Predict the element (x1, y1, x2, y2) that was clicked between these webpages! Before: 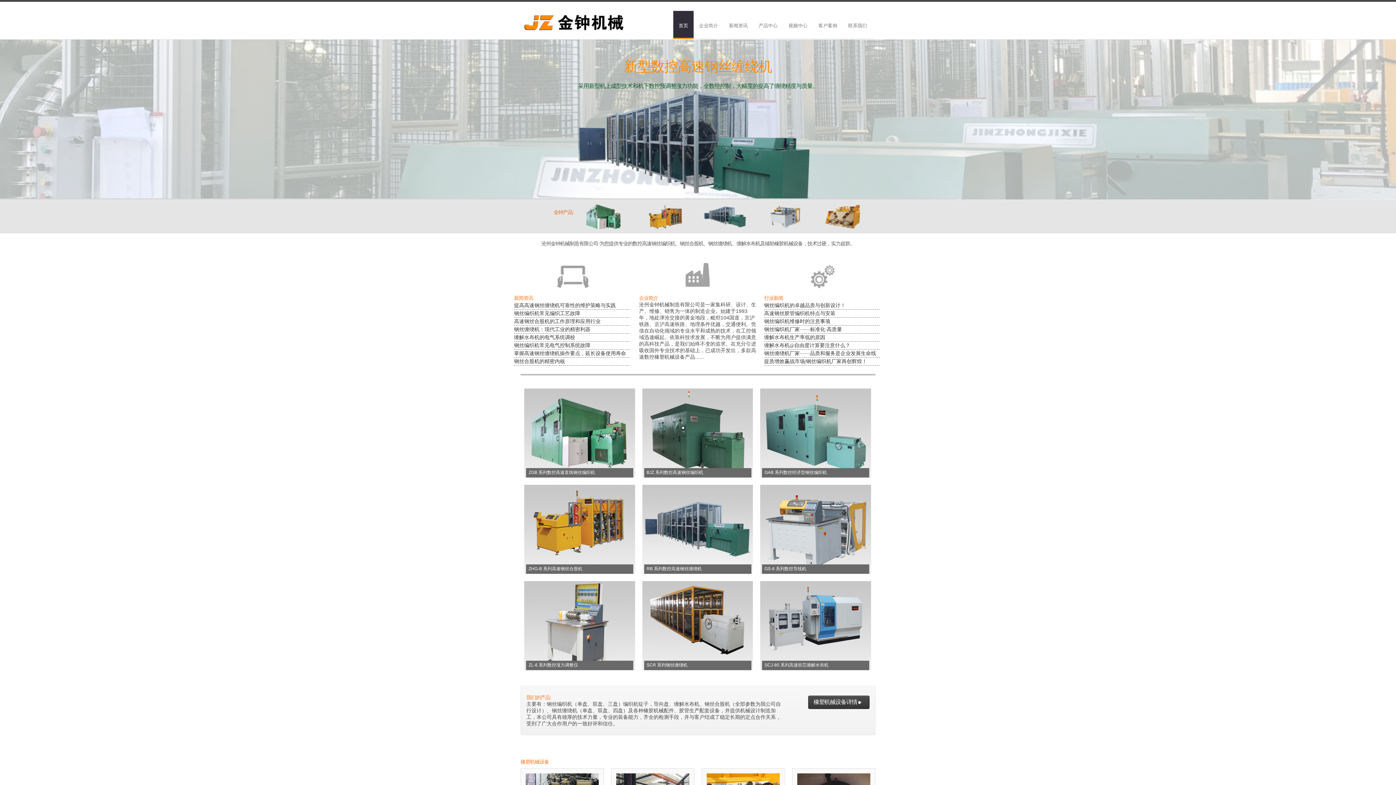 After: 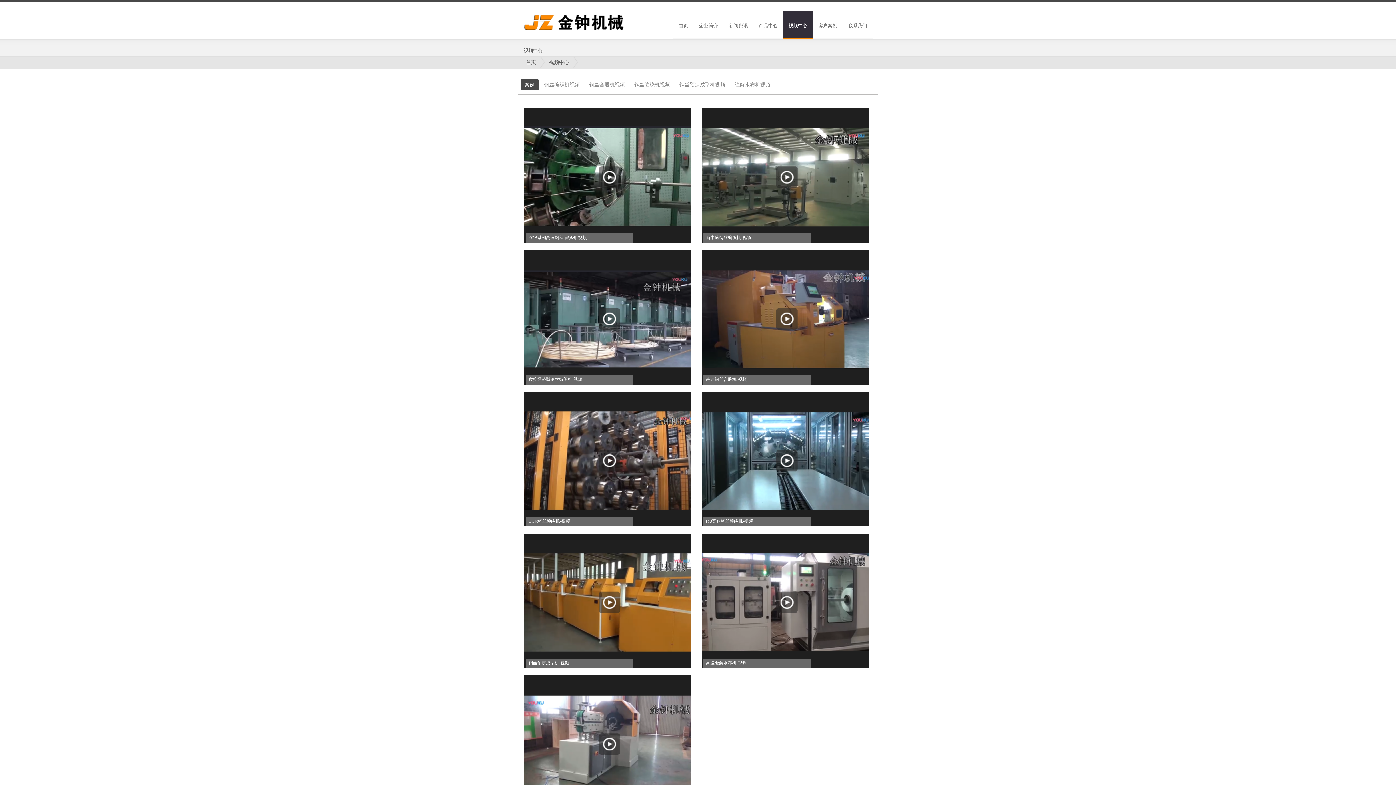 Action: bbox: (783, 10, 813, 38) label: 视频中心